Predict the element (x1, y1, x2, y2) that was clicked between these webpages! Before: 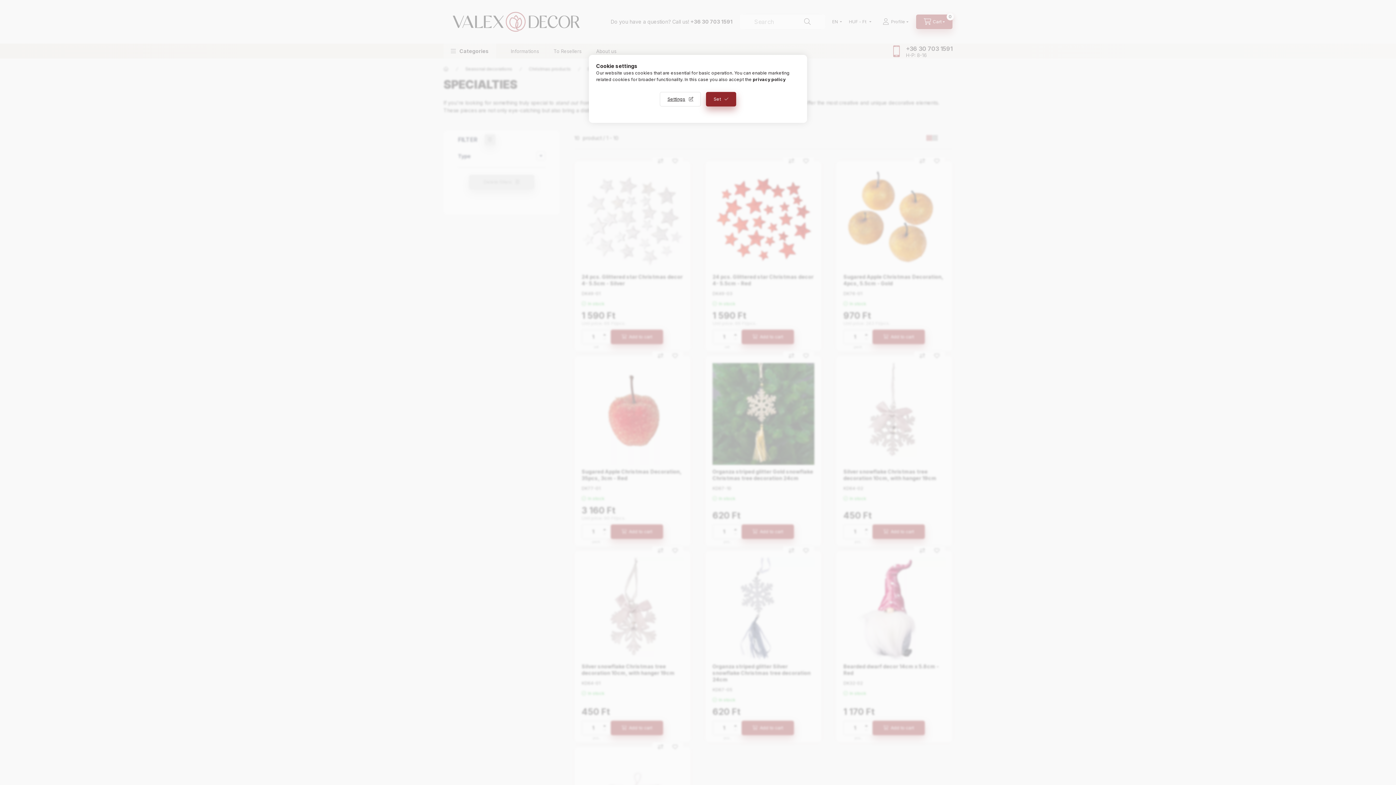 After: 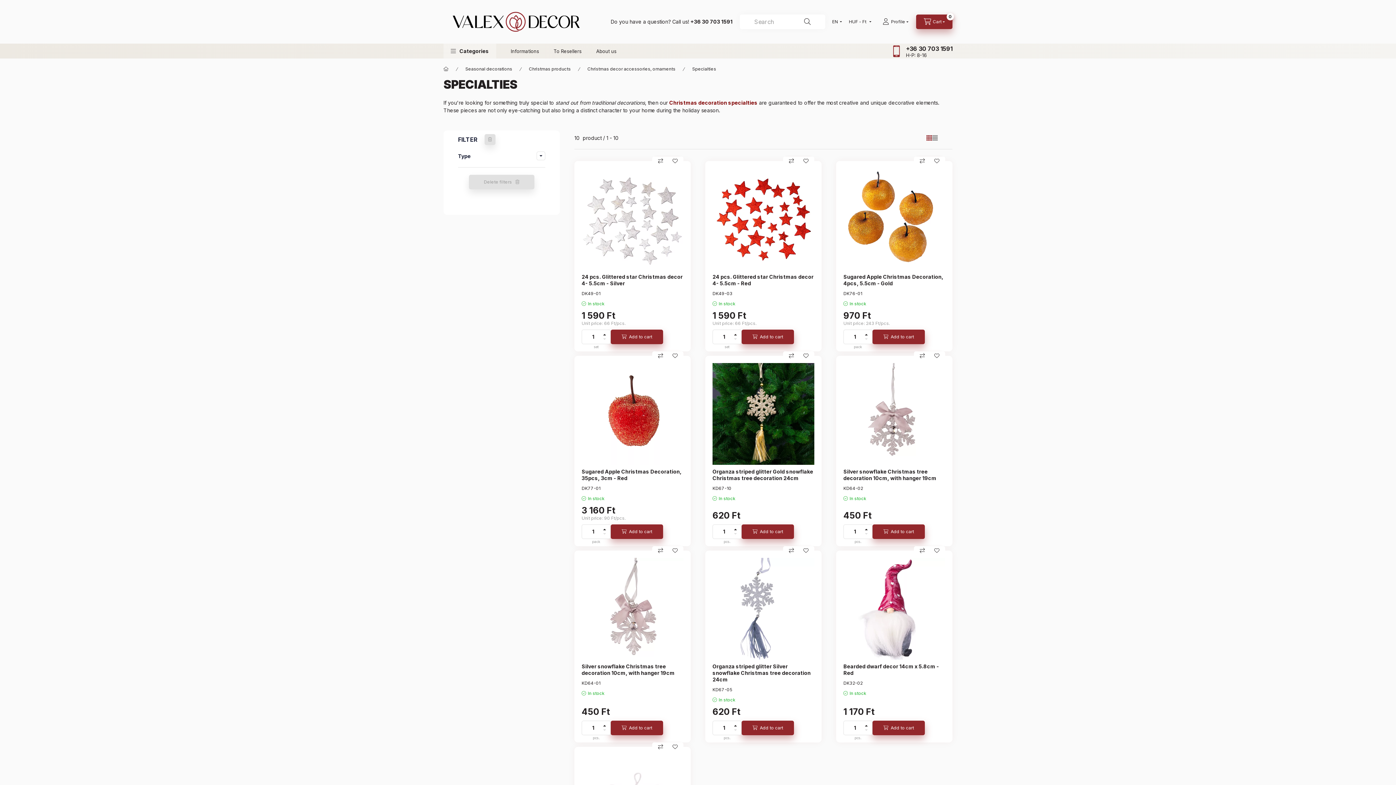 Action: label: Set bbox: (706, 92, 736, 106)